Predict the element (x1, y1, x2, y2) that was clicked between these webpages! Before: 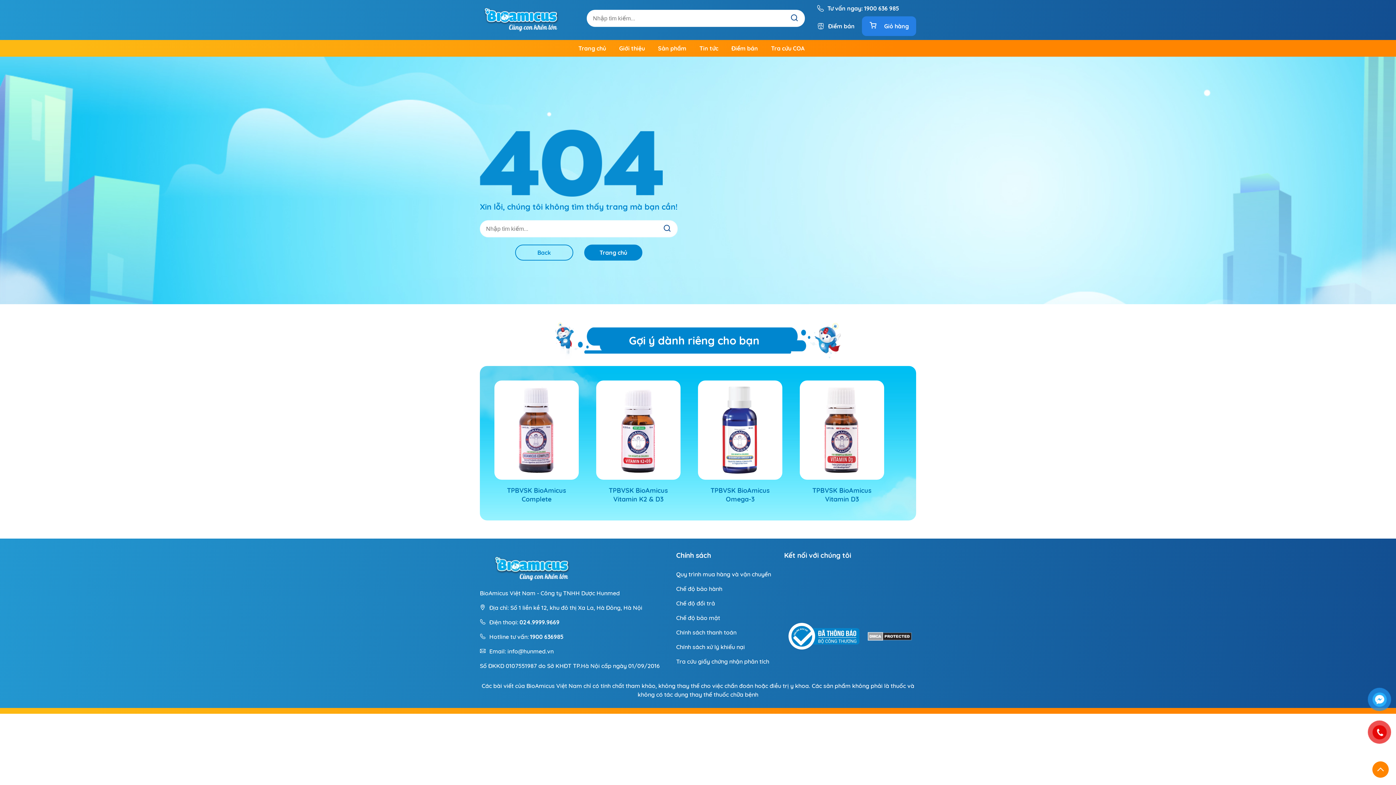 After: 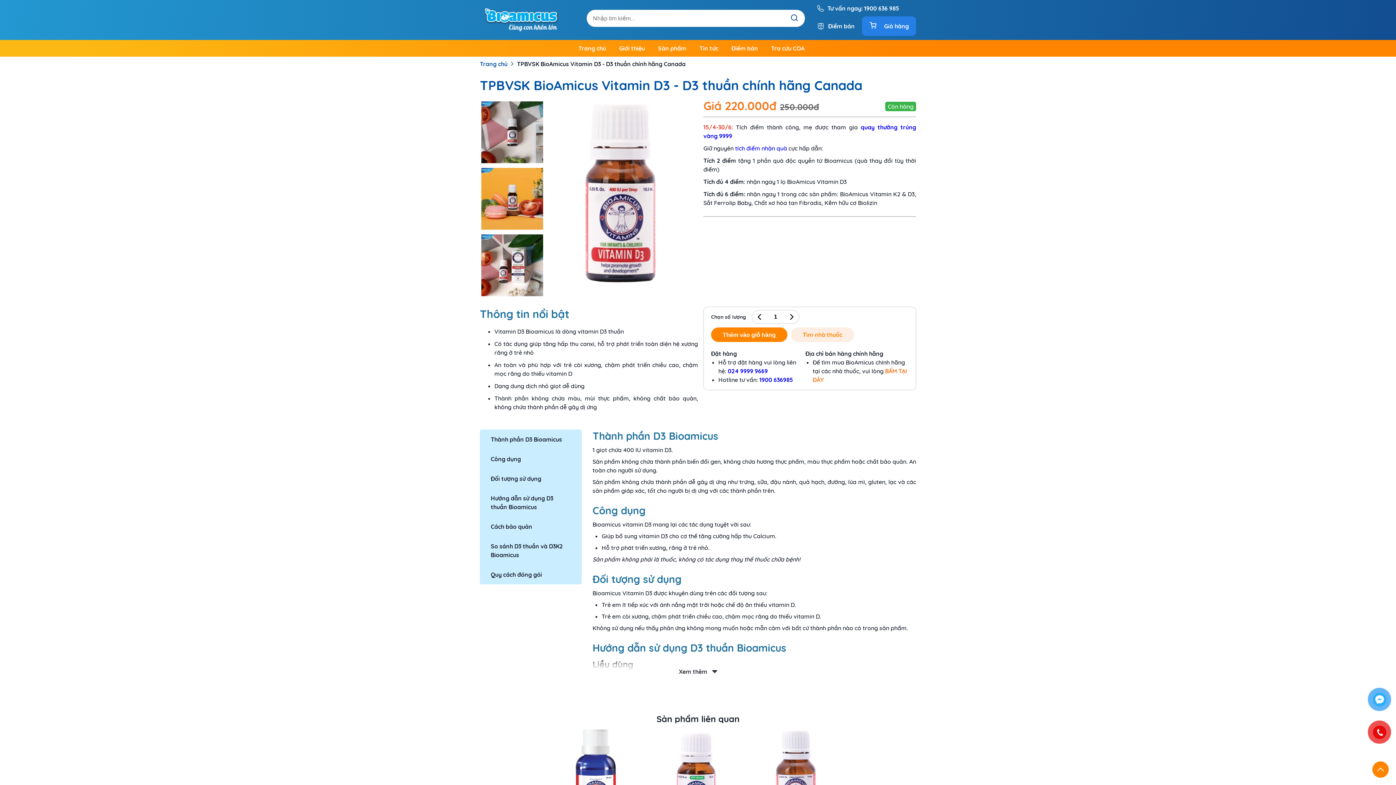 Action: bbox: (800, 482, 884, 504) label: TPBVSK BioAmicus Vitamin D3